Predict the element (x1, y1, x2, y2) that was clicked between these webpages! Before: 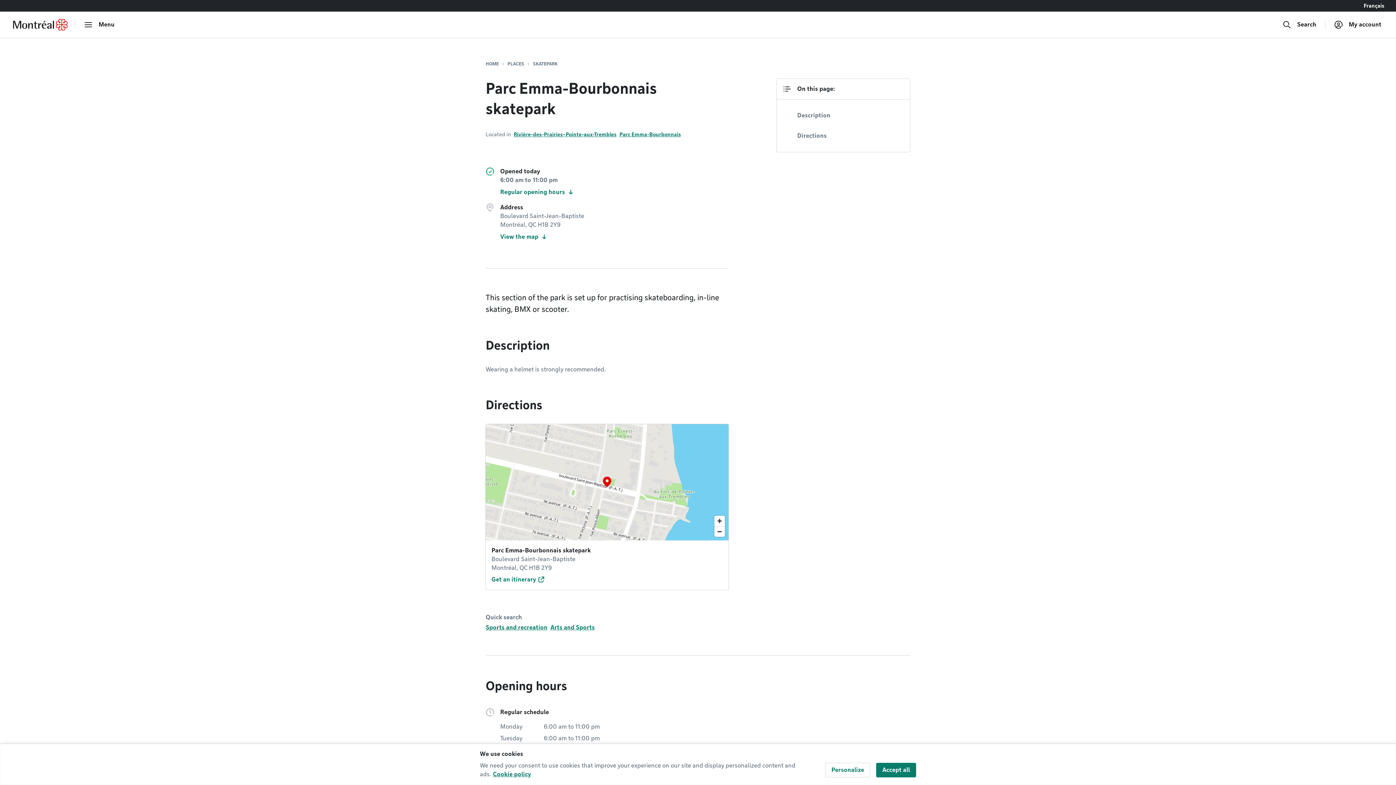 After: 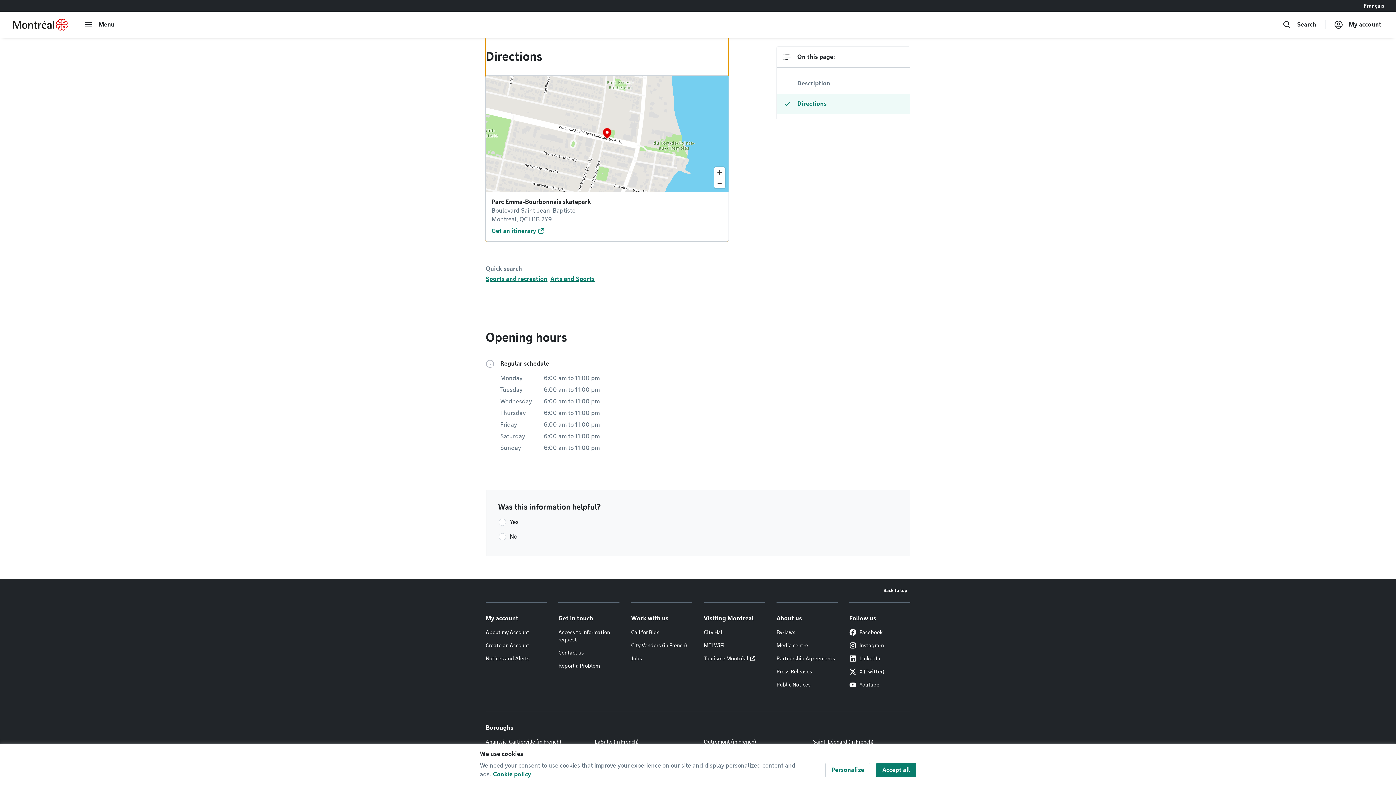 Action: label: View the map﻿ bbox: (500, 233, 548, 242)